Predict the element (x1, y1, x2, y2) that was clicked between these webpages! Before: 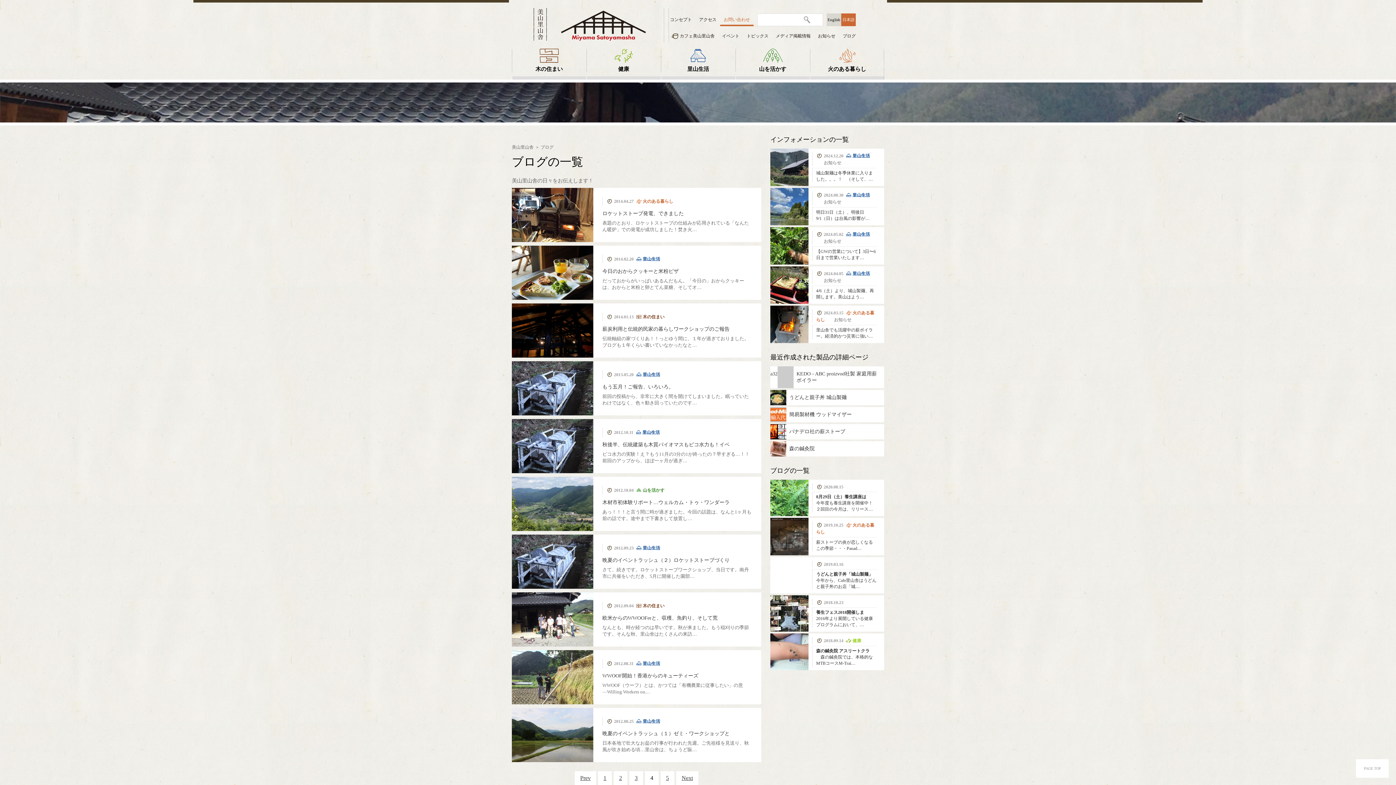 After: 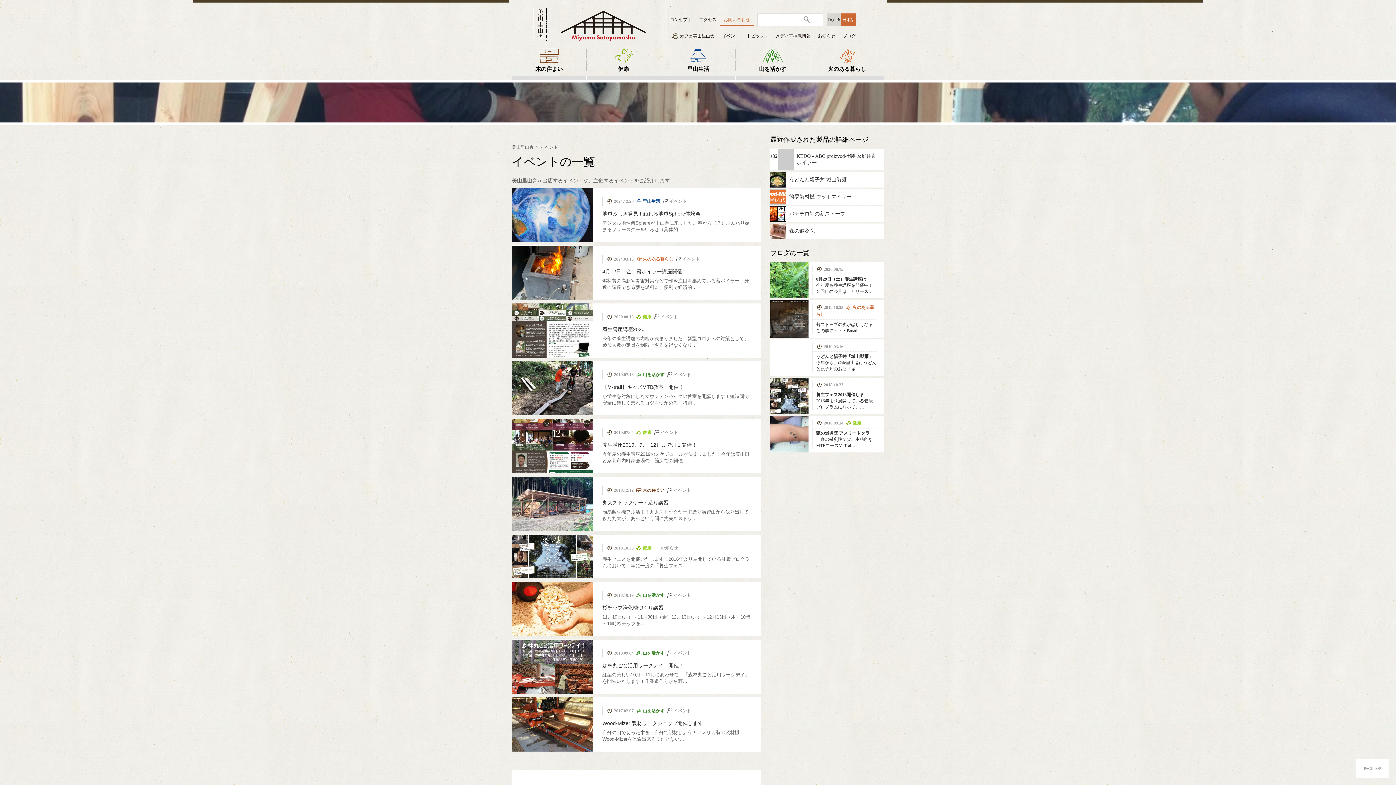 Action: bbox: (718, 29, 743, 42) label: イベント